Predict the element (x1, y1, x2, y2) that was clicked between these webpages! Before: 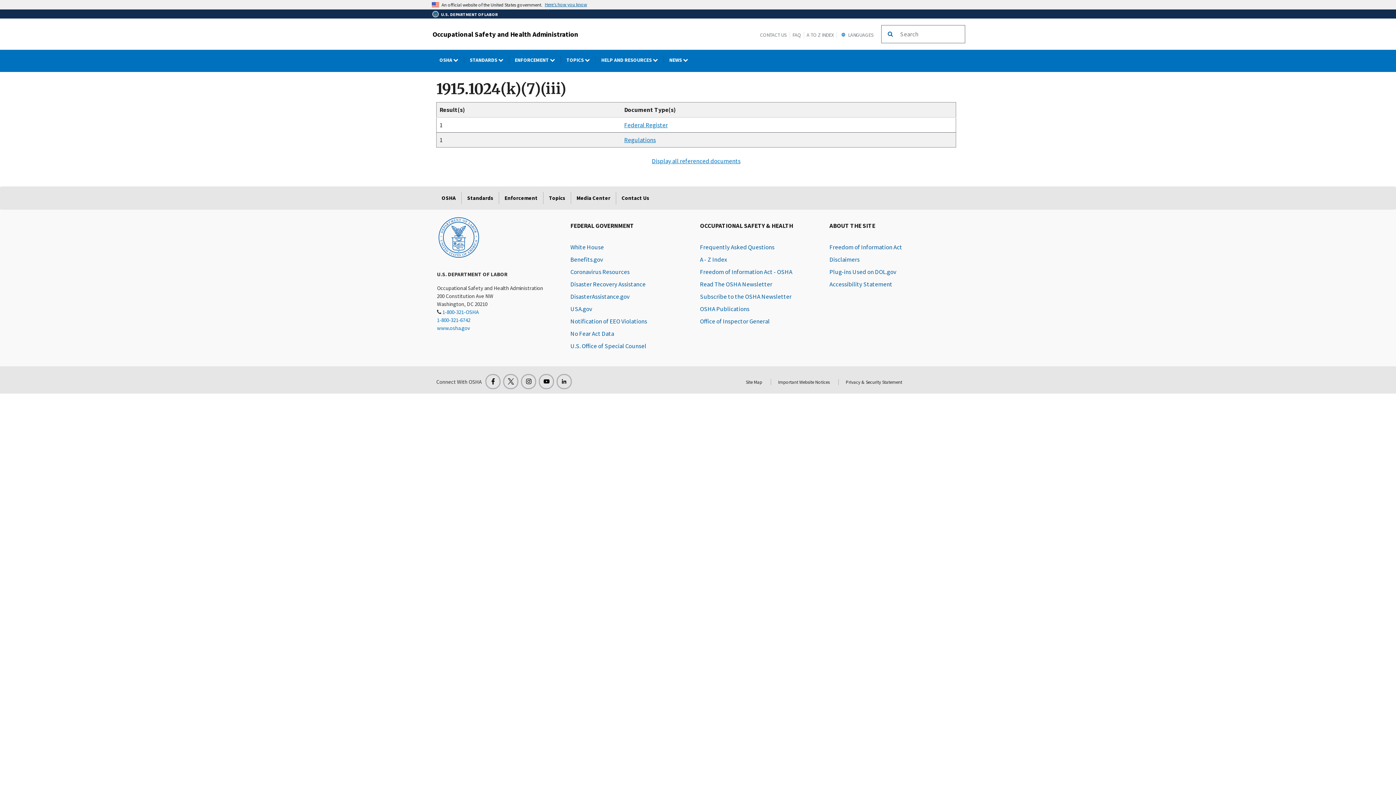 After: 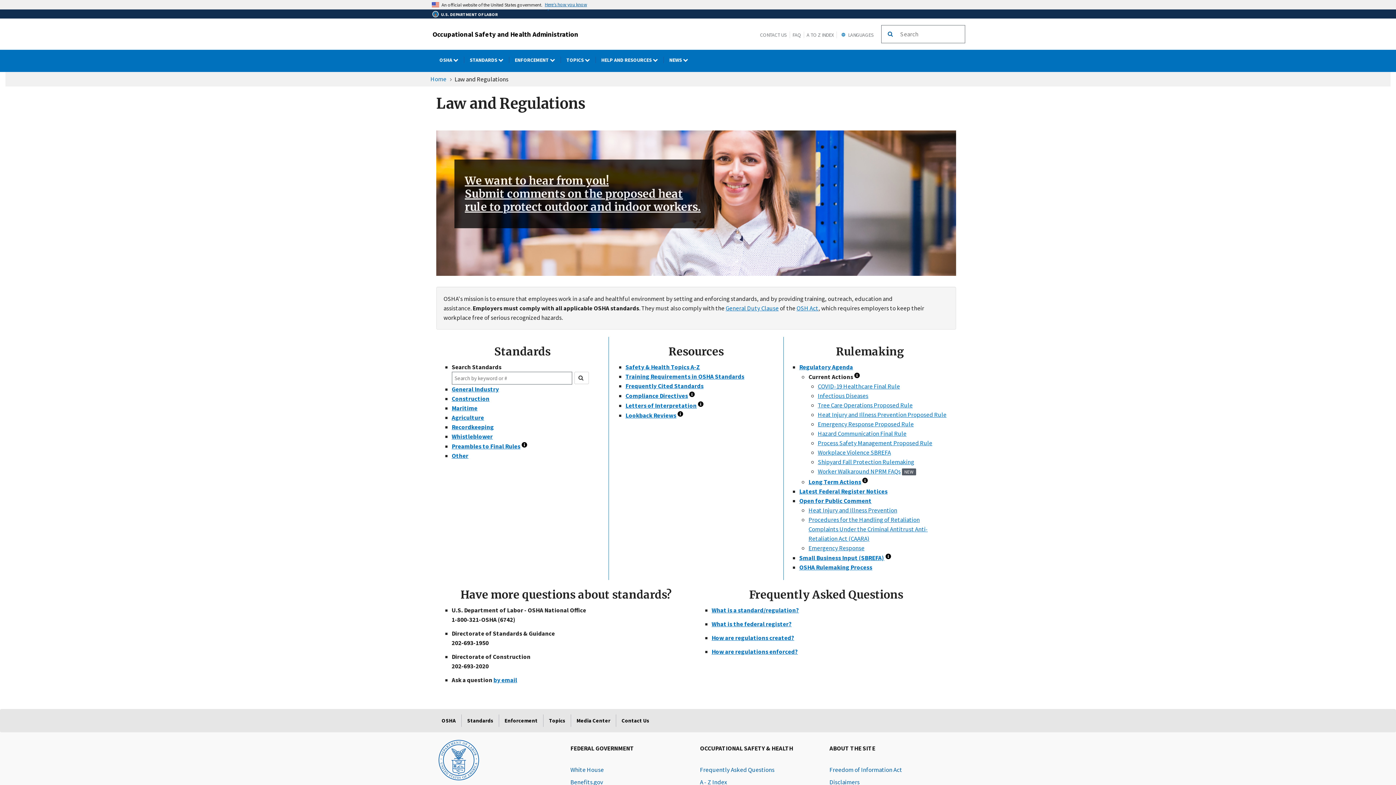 Action: label: Standards bbox: (461, 192, 498, 204)